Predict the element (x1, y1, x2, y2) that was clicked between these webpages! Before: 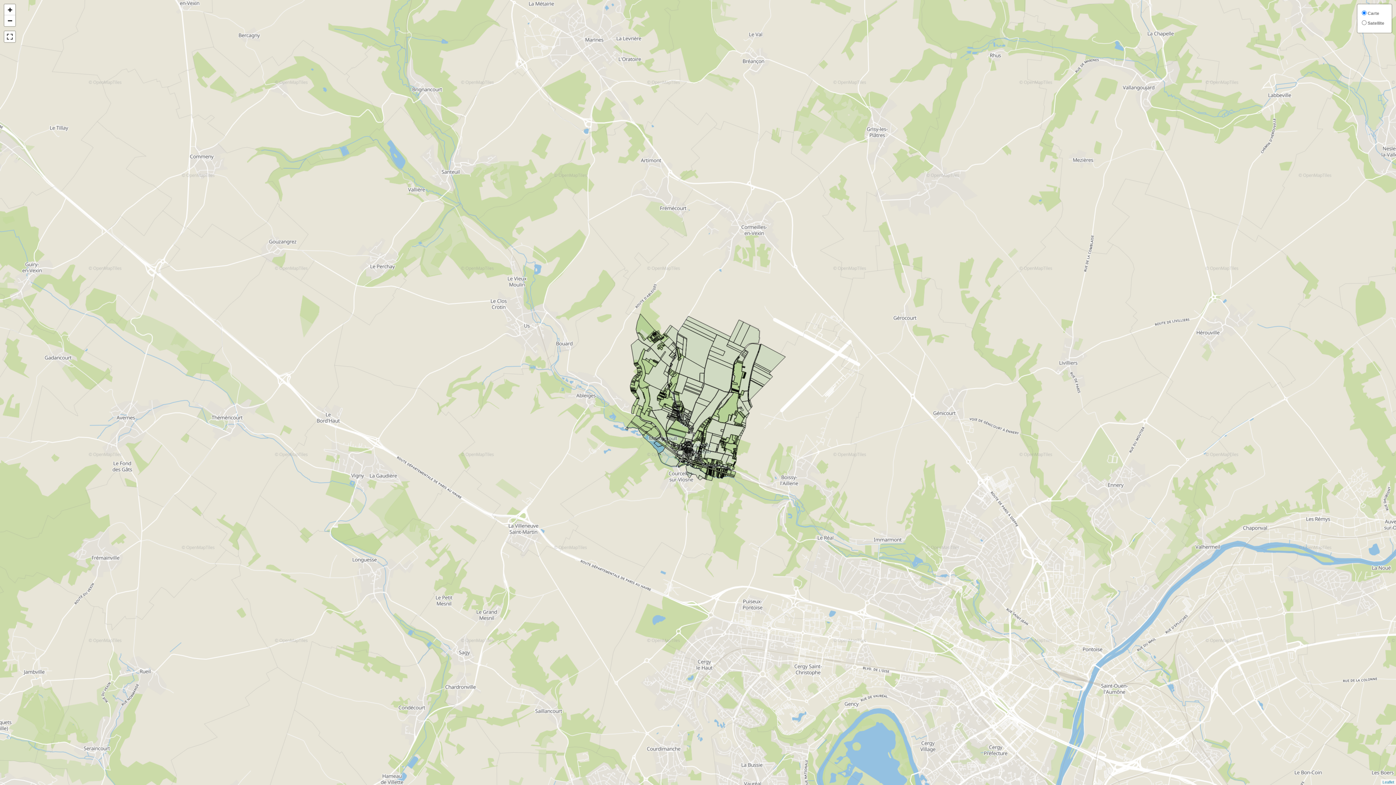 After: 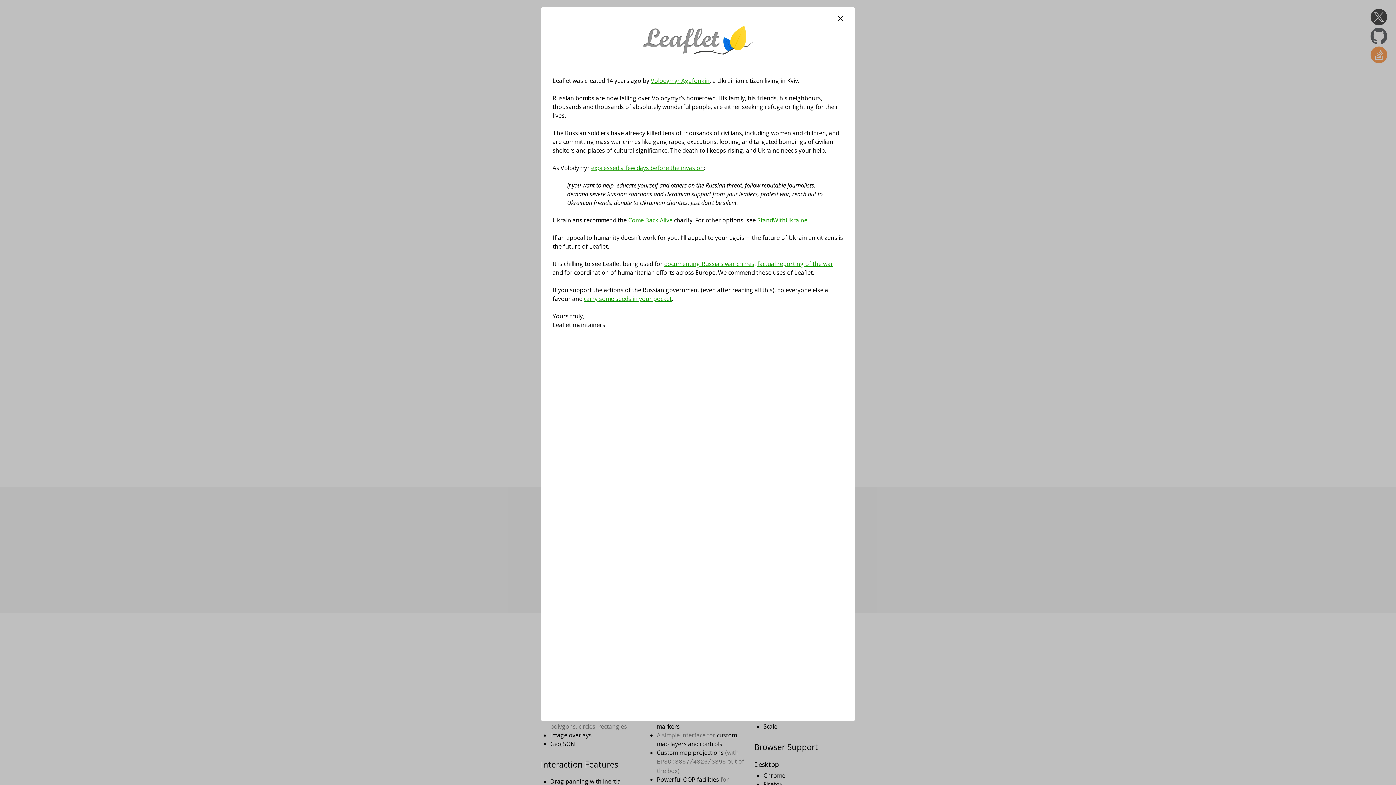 Action: bbox: (1382, 780, 1394, 784) label: Leaflet